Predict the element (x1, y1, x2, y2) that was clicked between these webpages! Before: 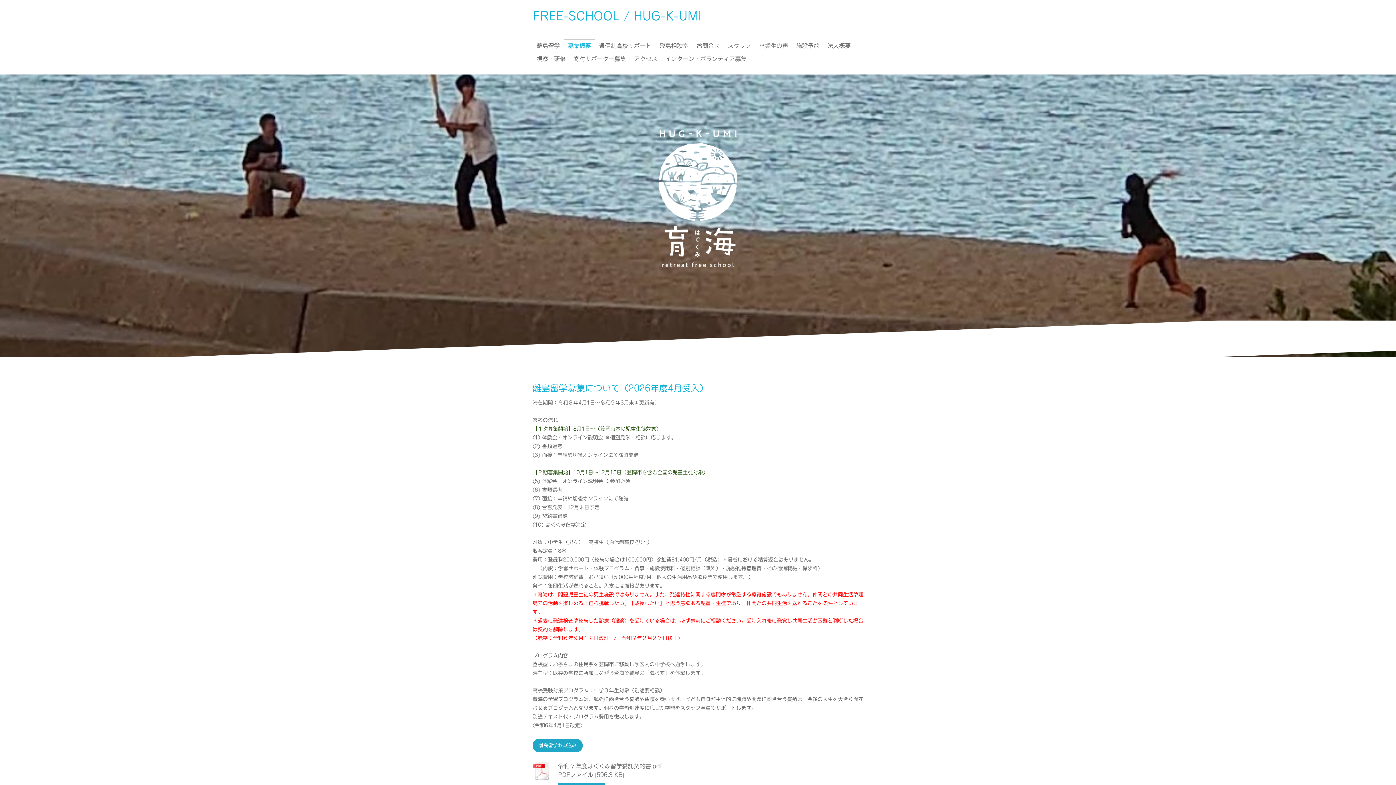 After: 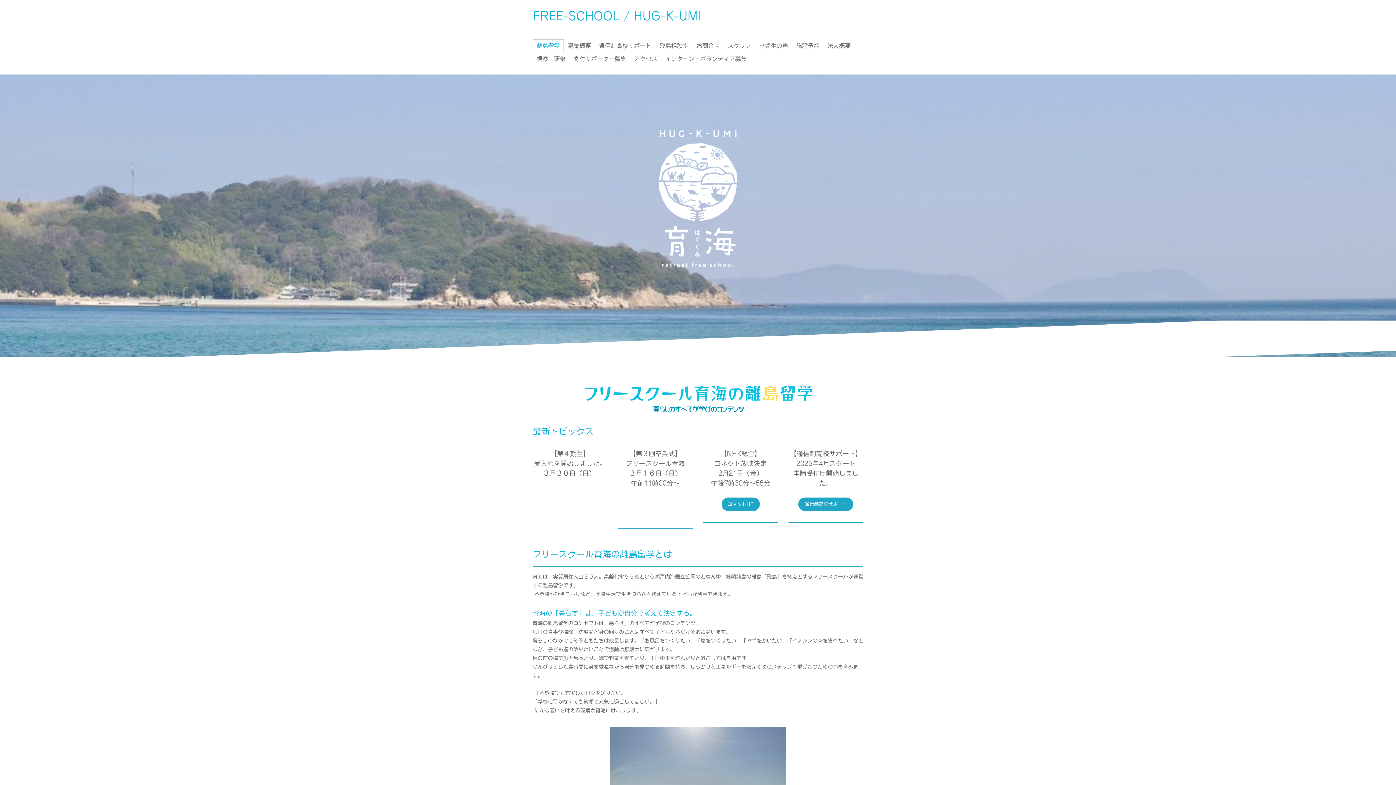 Action: label: FREE-SCHOOL / HUG-K-UMI bbox: (532, 10, 701, 21)